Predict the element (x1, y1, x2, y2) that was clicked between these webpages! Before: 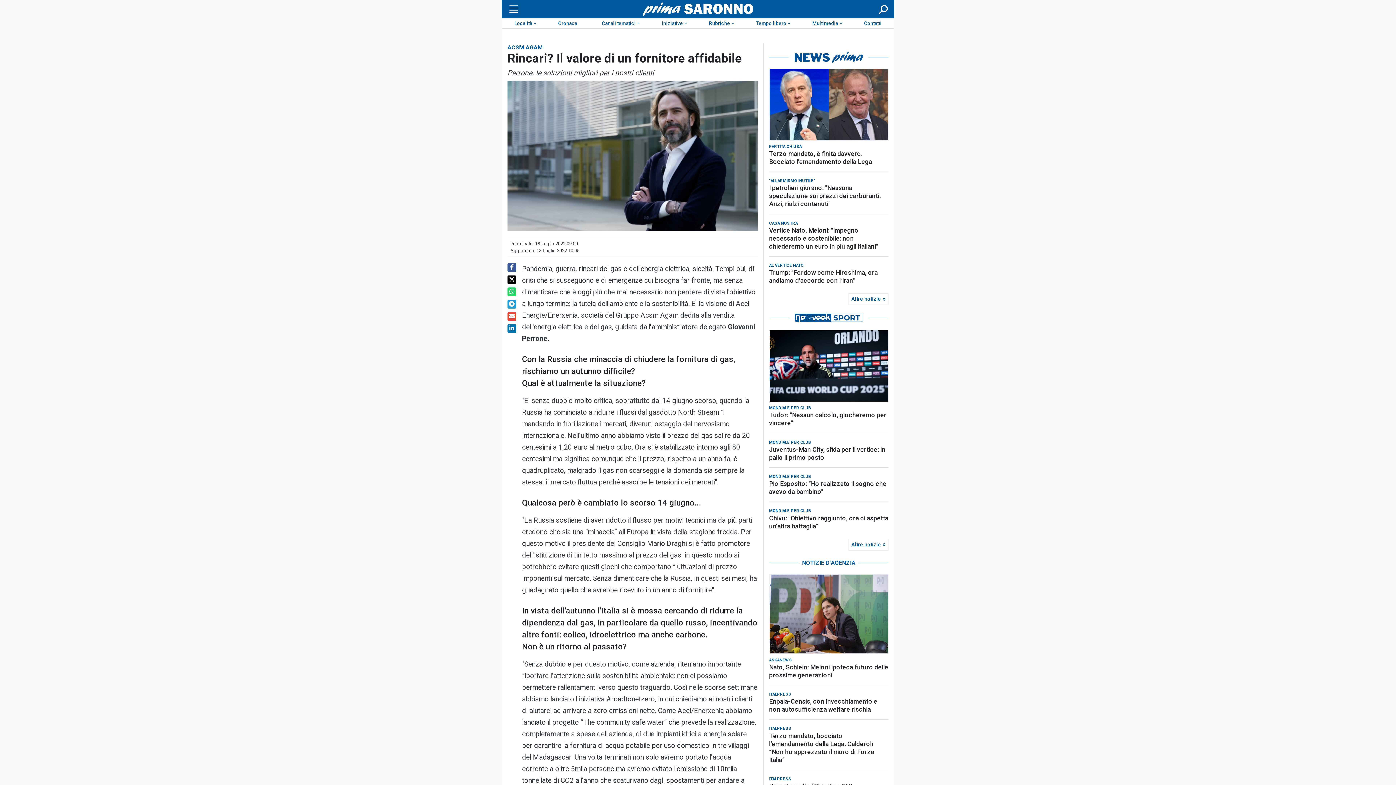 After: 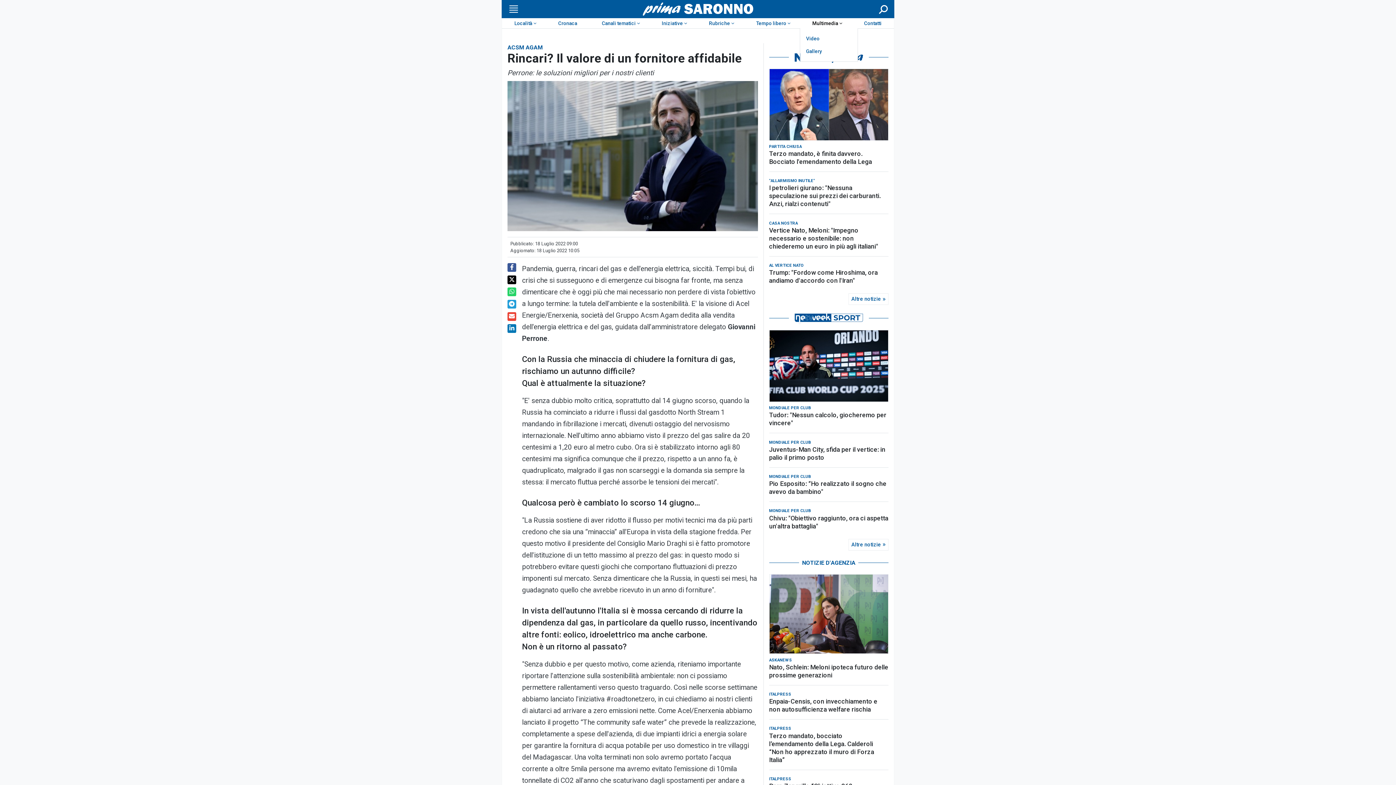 Action: label: Multimedia bbox: (800, 18, 852, 28)